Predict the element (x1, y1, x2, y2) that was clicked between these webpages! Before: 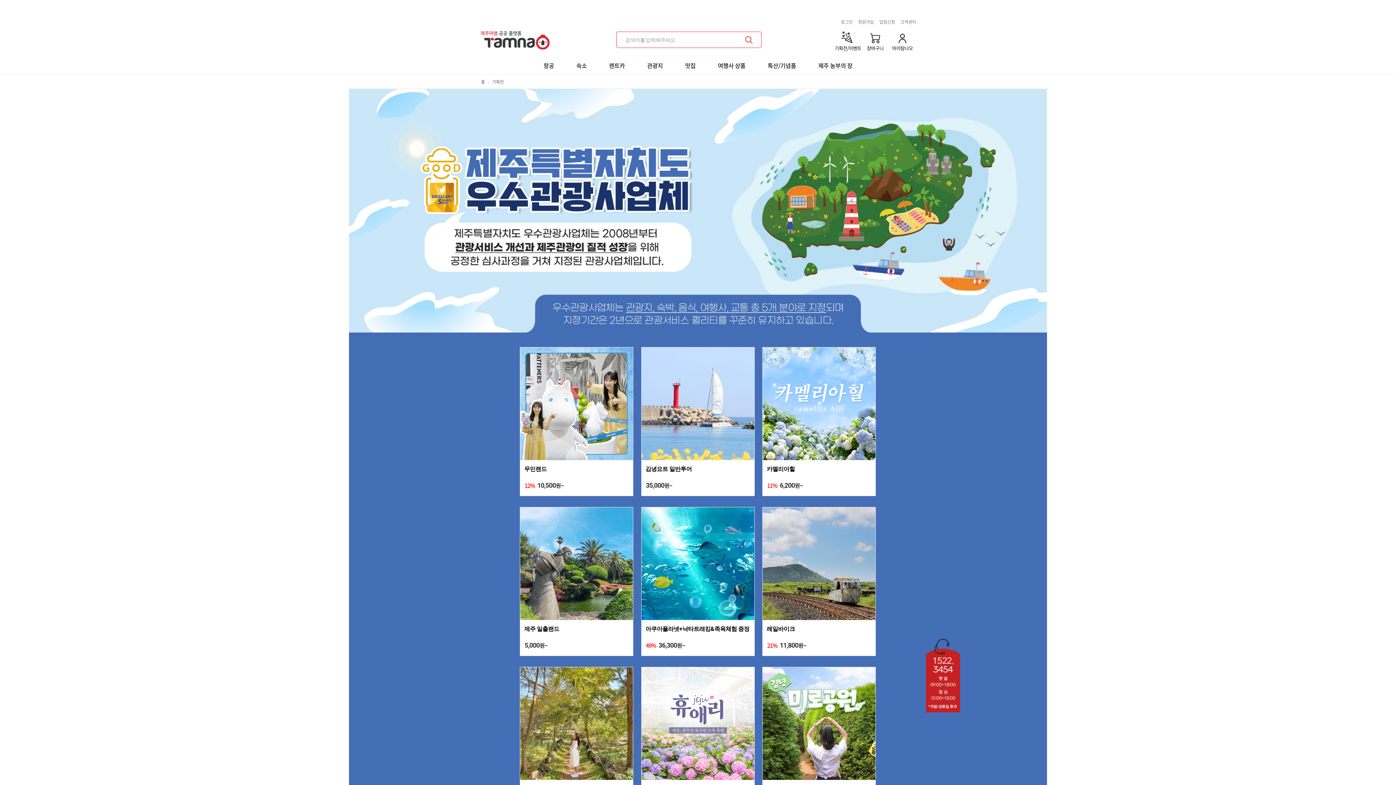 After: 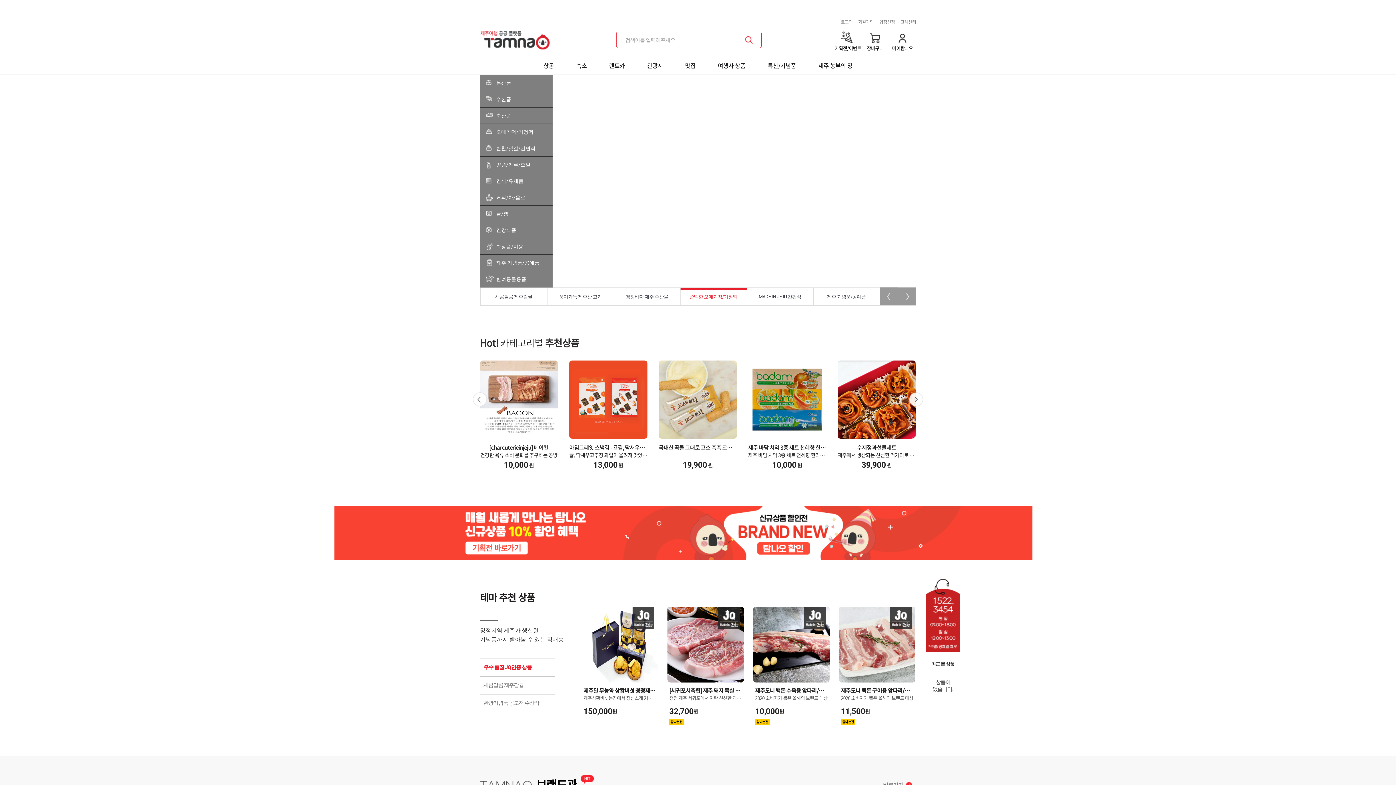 Action: label: 특산/기념품 bbox: (757, 56, 806, 74)